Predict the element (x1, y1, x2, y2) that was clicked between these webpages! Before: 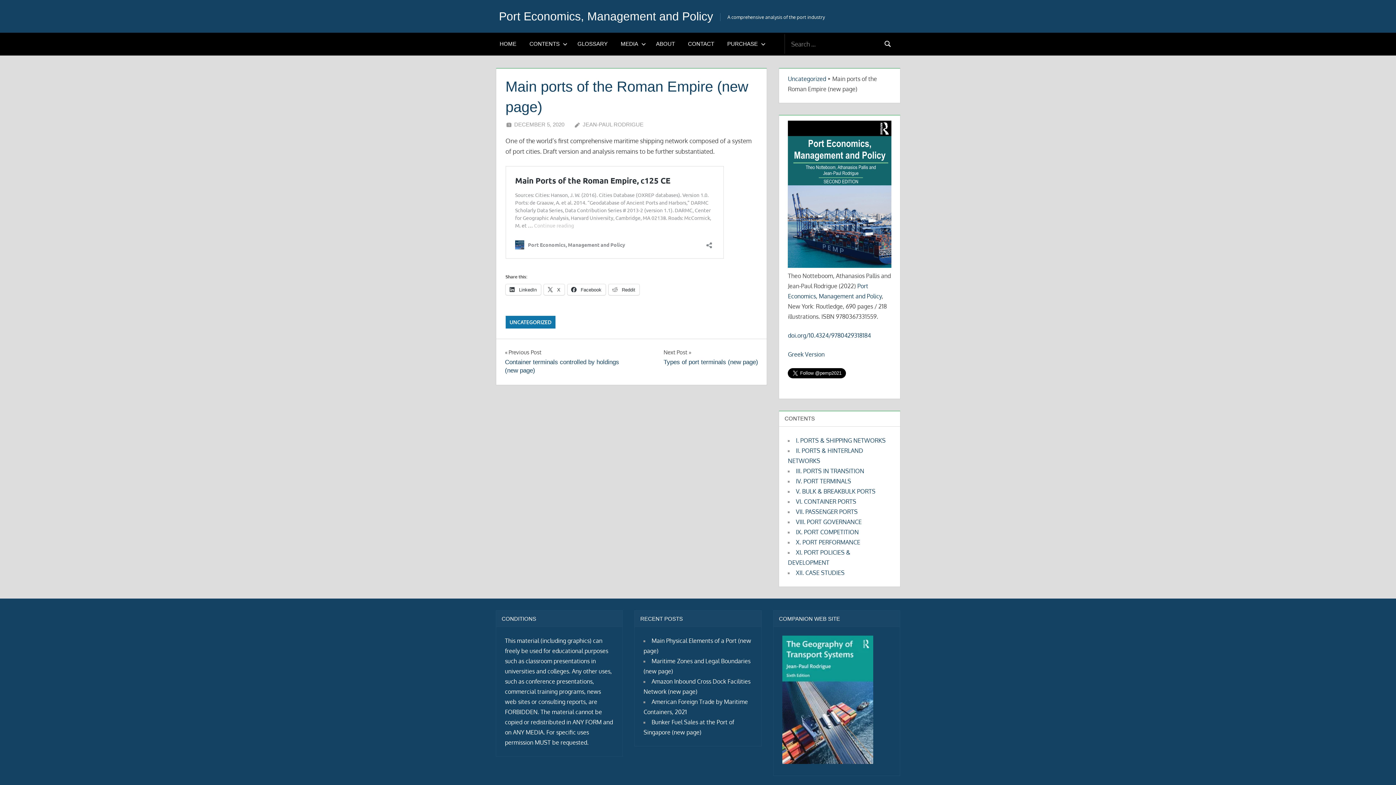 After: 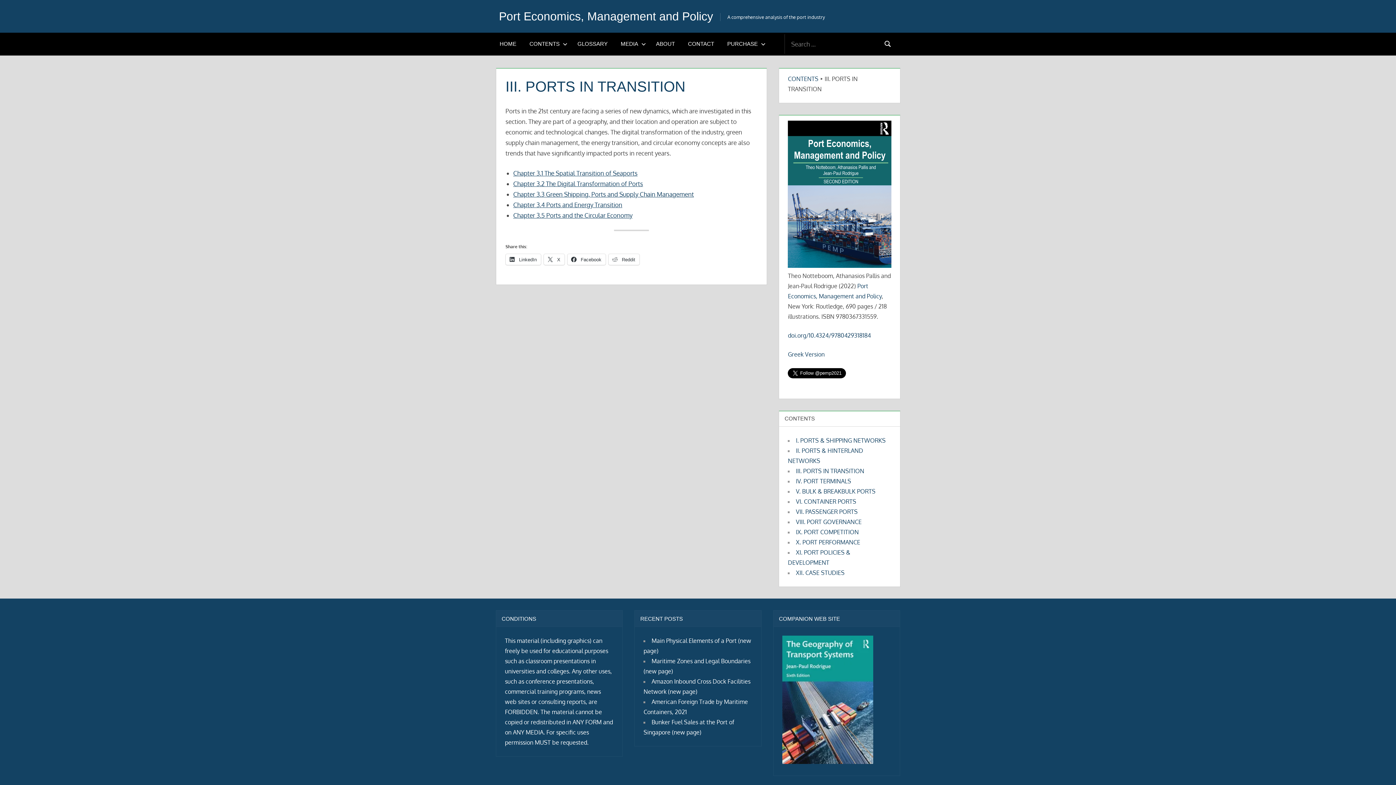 Action: label: III. PORTS IN TRANSITION bbox: (796, 467, 864, 475)